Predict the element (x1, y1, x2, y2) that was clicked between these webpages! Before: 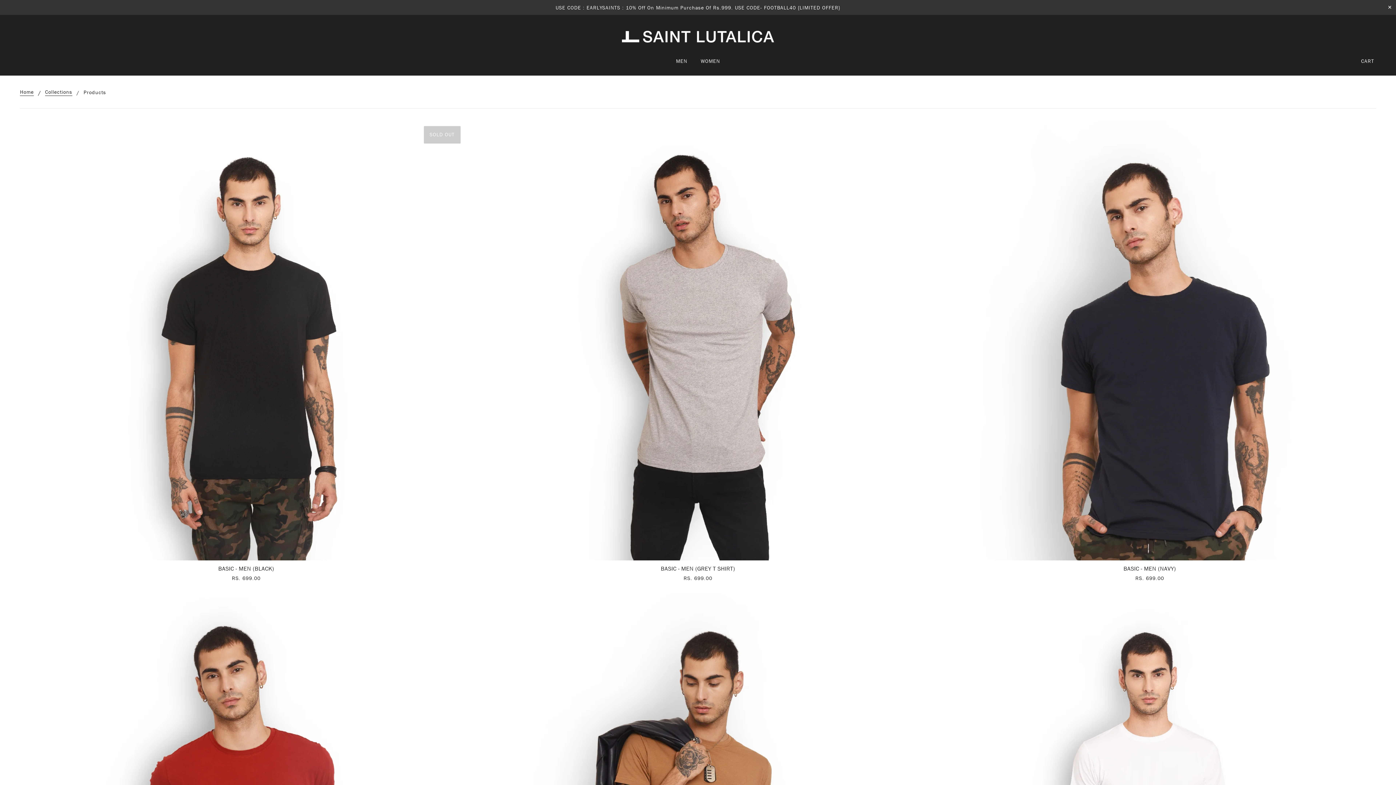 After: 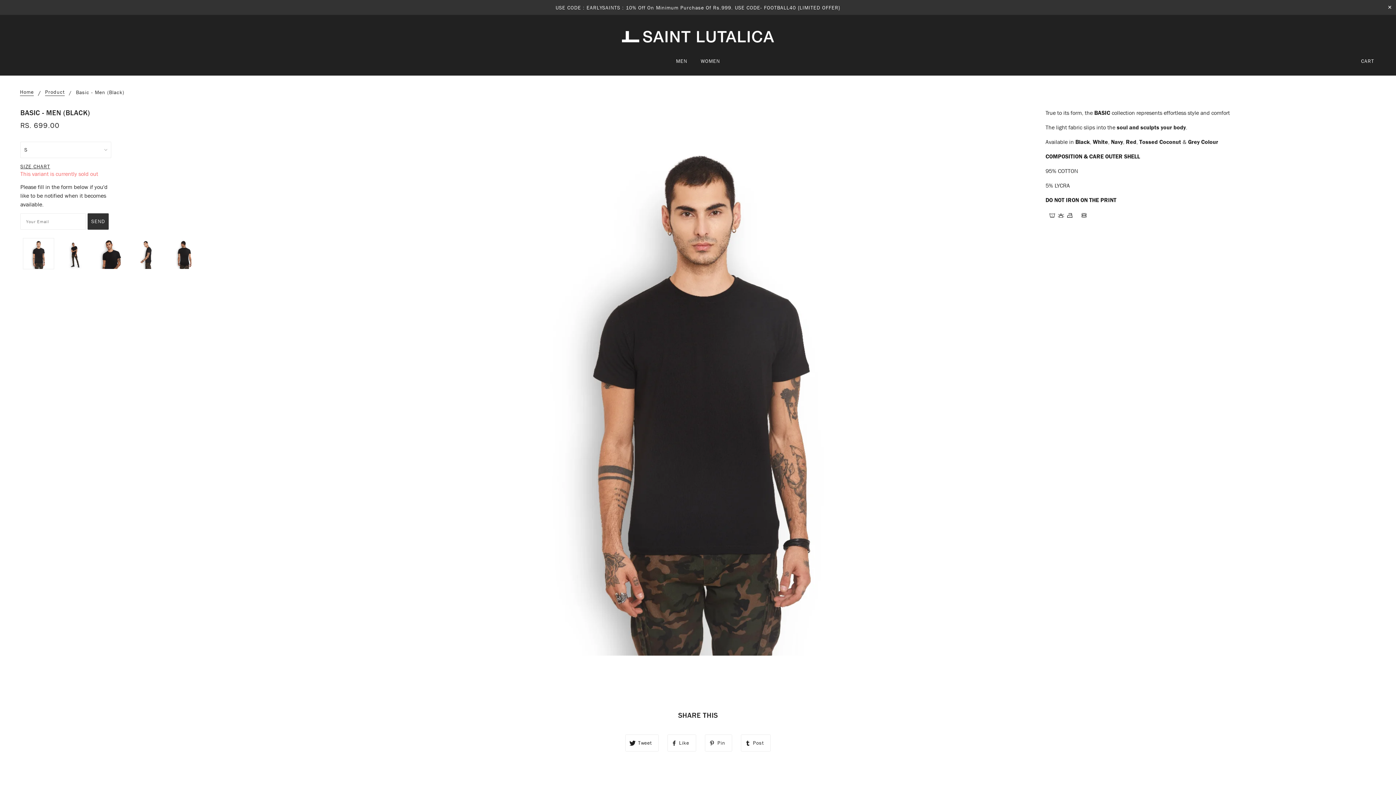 Action: bbox: (26, 120, 466, 560)